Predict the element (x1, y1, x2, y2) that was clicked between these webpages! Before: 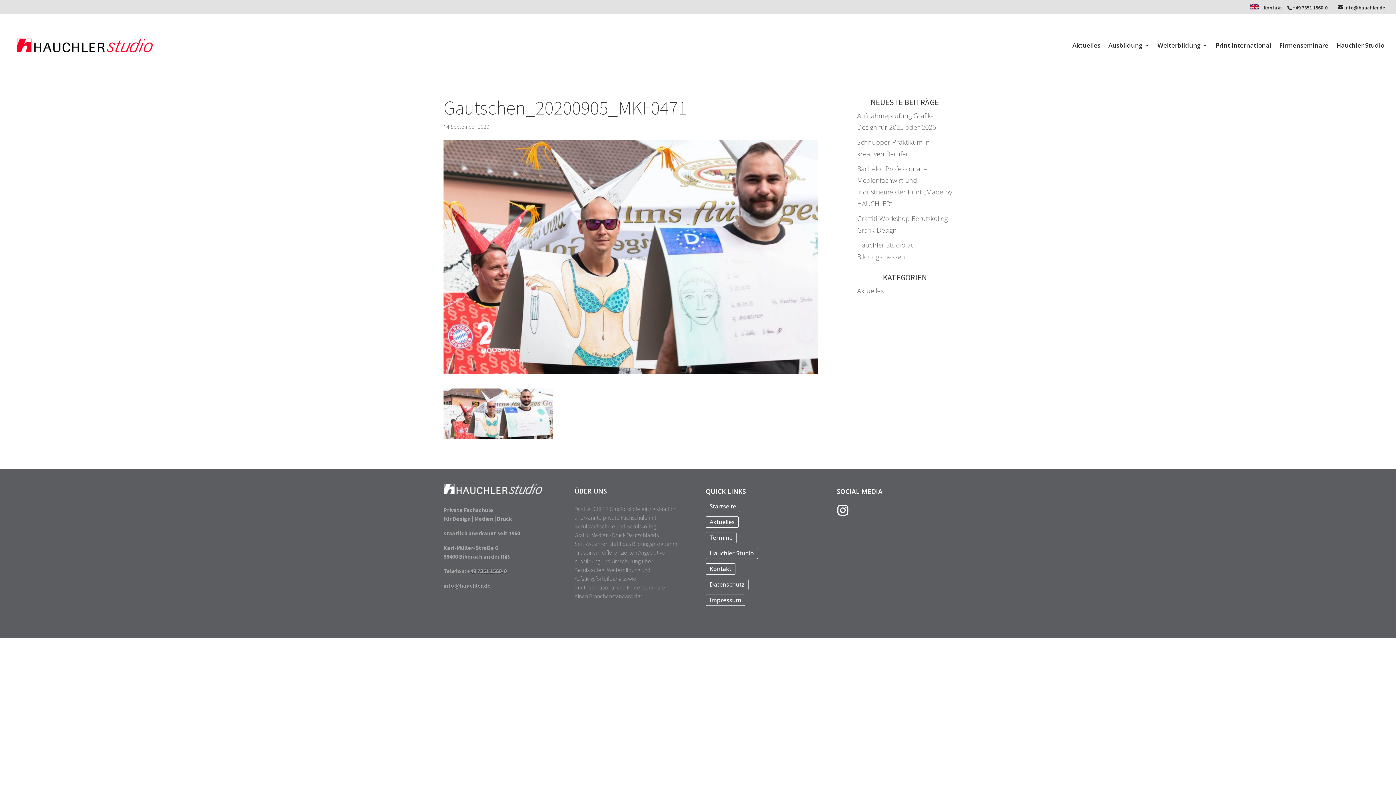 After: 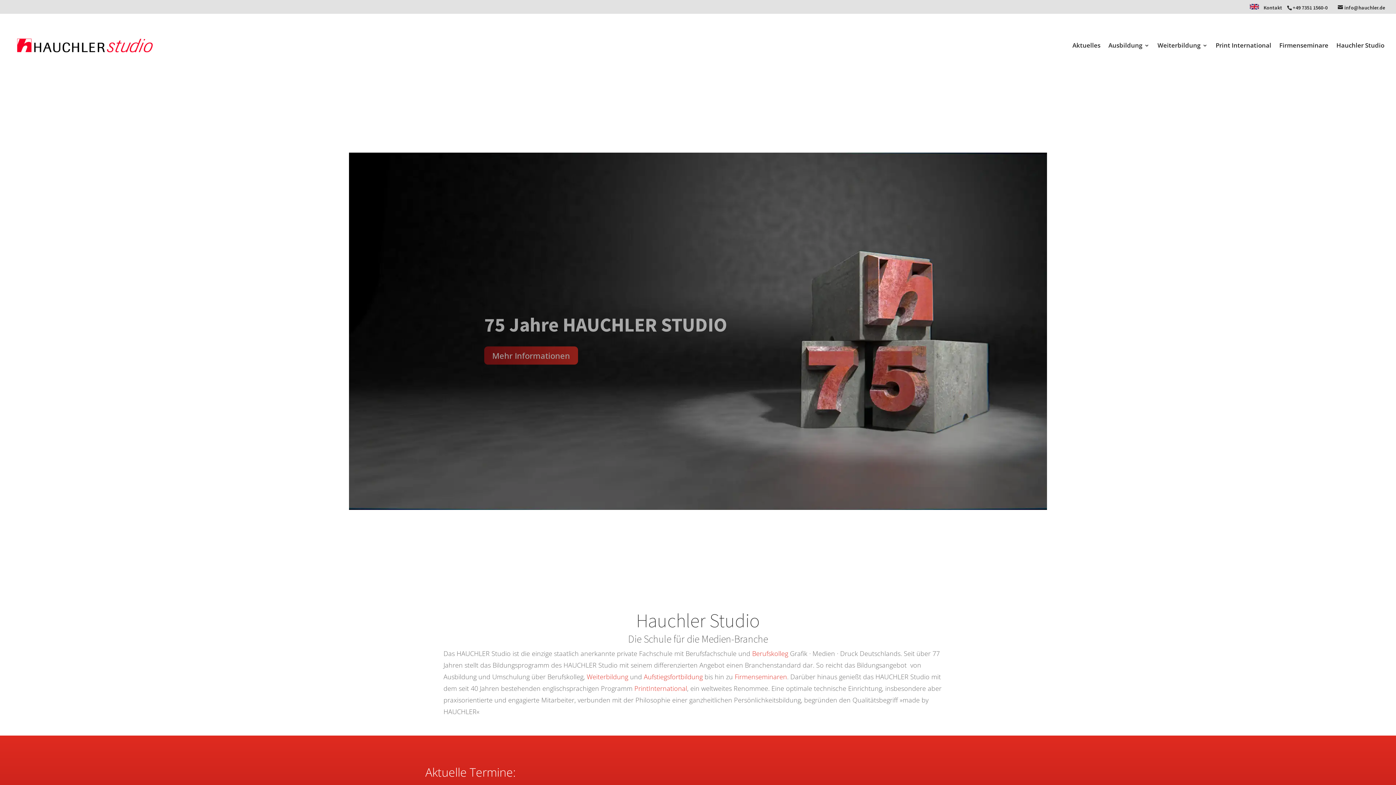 Action: bbox: (12, 40, 157, 49)